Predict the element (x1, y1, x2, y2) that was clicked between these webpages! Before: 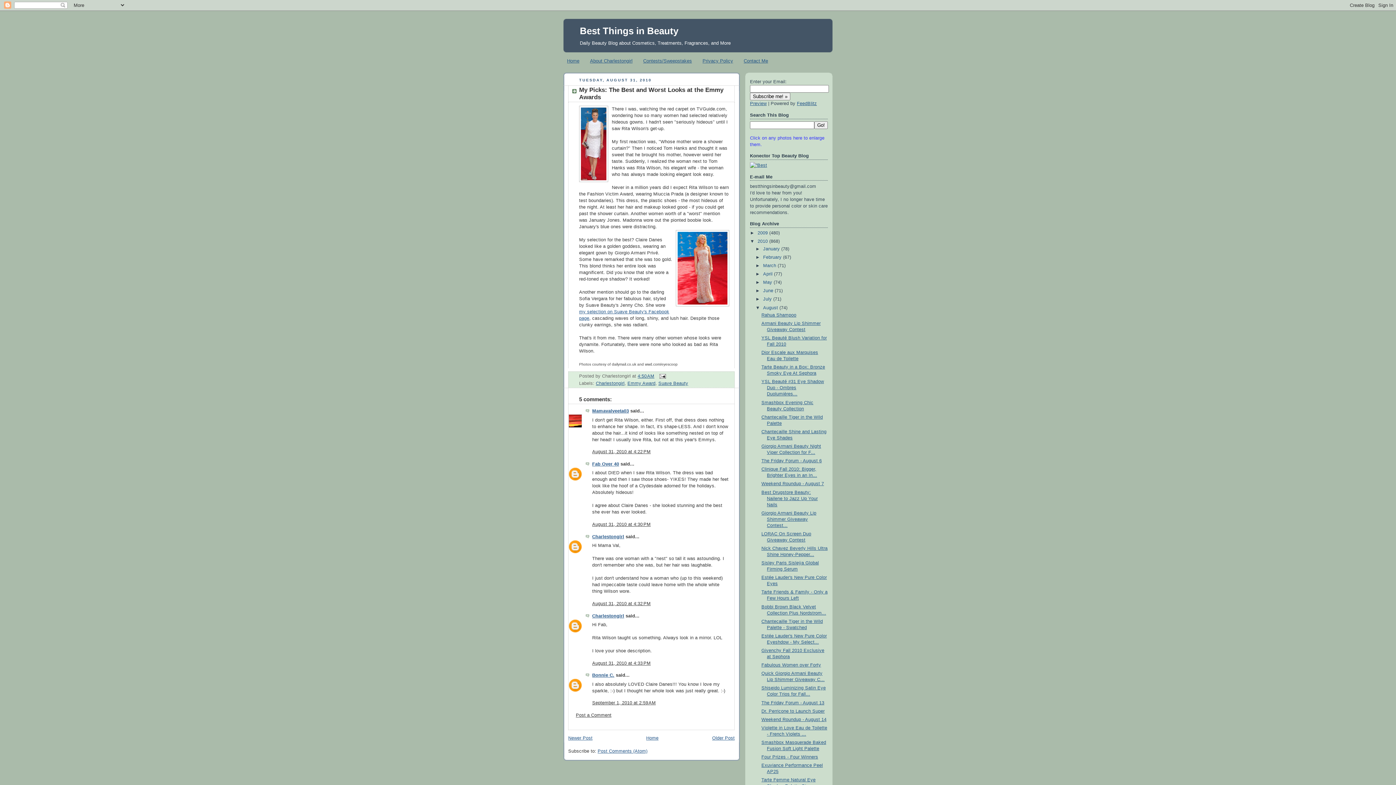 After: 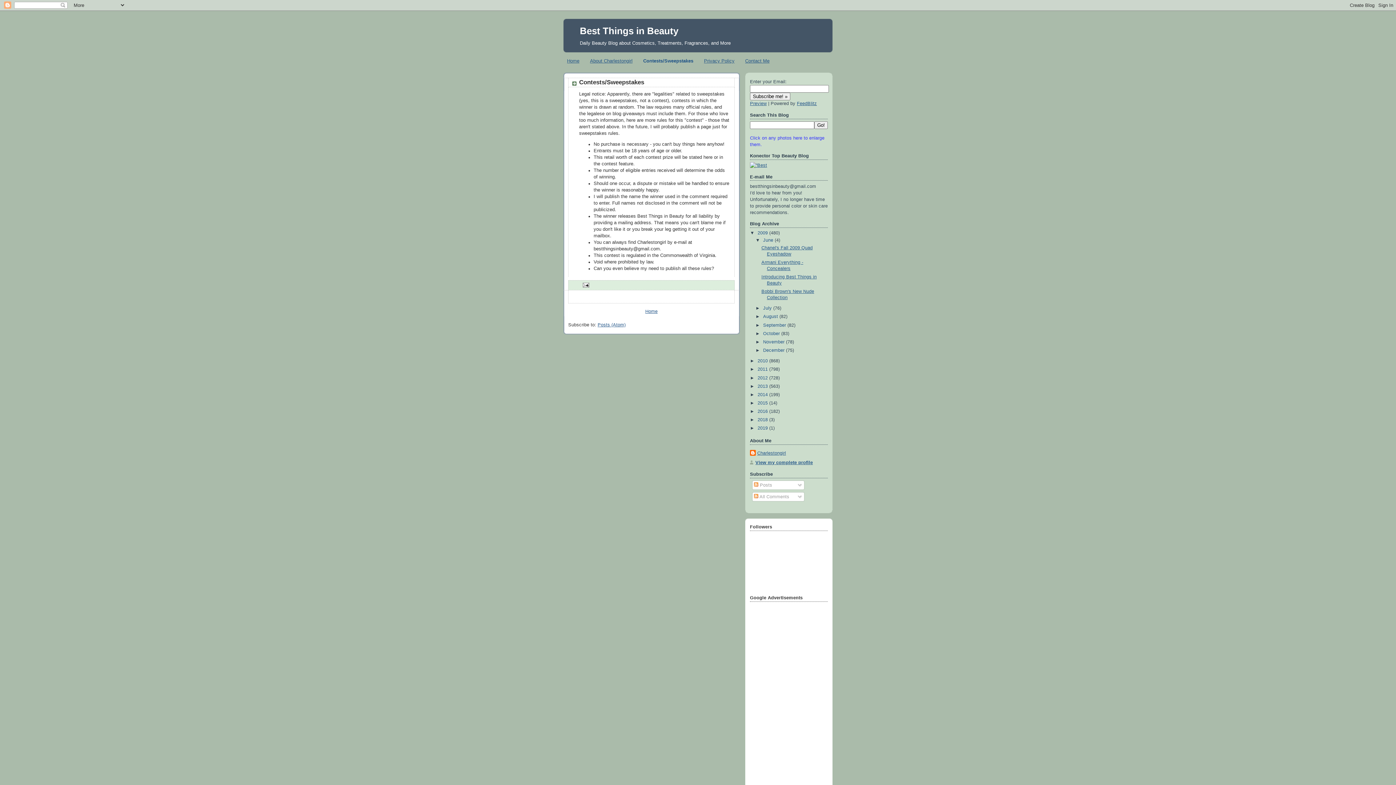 Action: label: Contests/Sweepstakes bbox: (643, 58, 692, 63)